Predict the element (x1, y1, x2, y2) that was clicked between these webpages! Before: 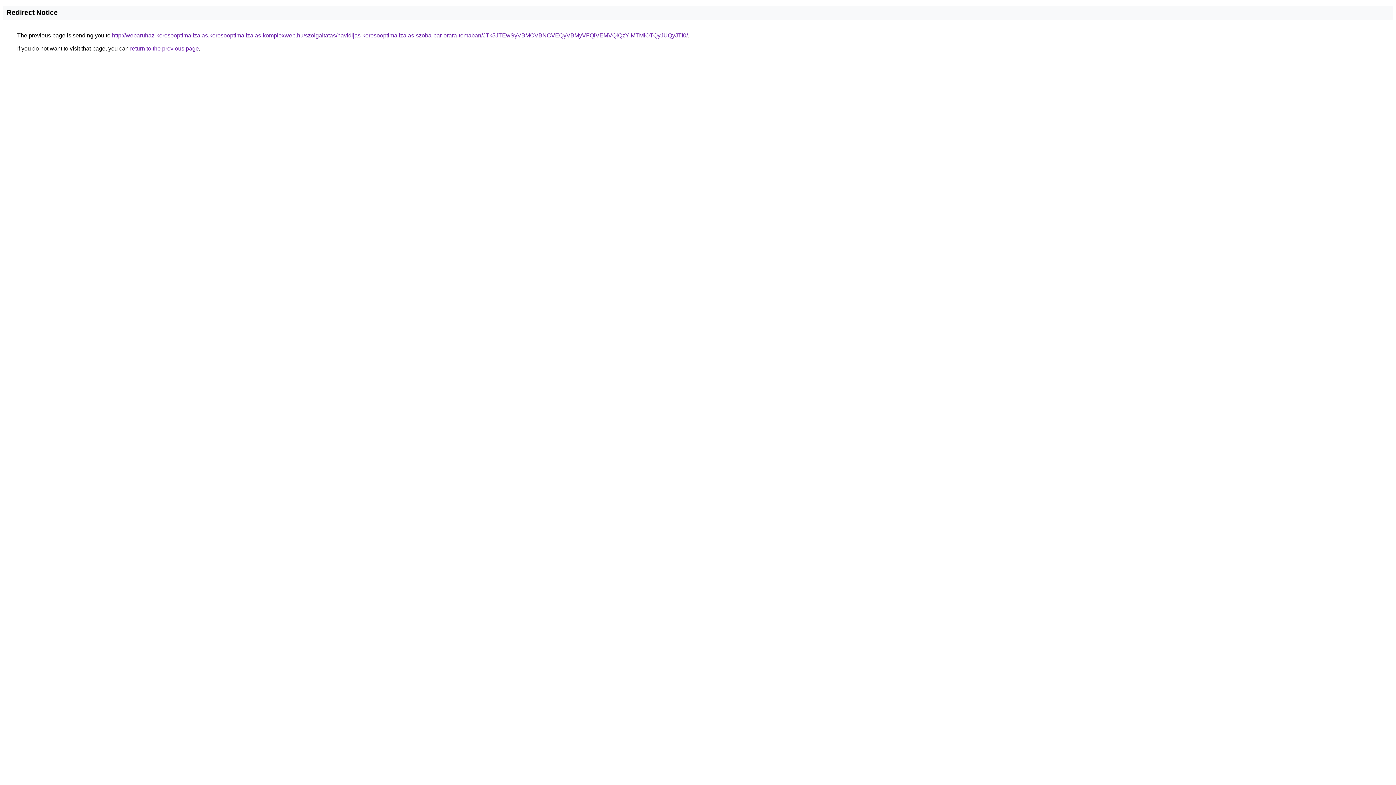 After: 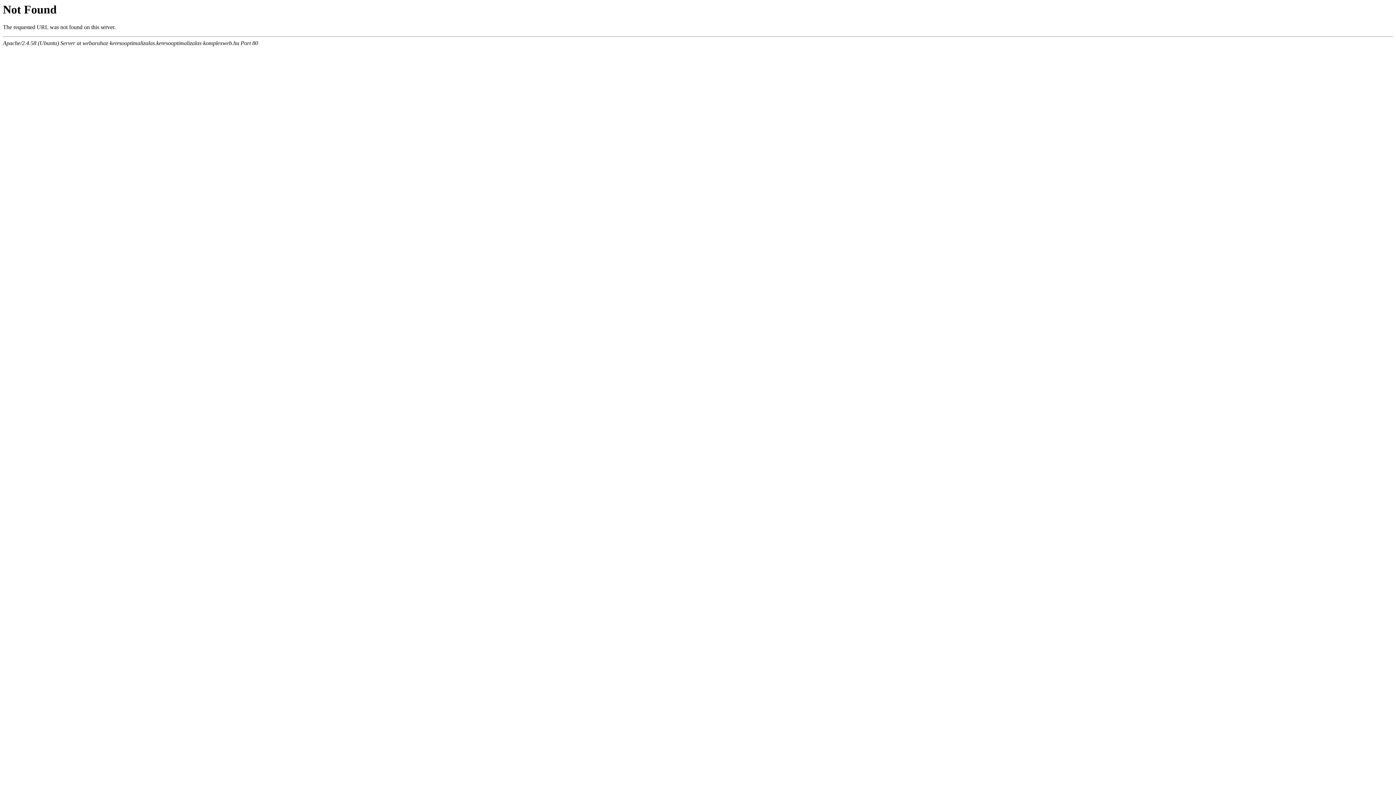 Action: label: http://webaruhaz-keresooptimalizalas.keresooptimalizalas-komplexweb.hu/szolgaltatas/havidijas-keresooptimalizalas-szoba-par-orara-temaban/JTk5JTEwSyVBMCVBNCVEQyVBMyVFQiVEMVQlQzYlMTMlOTQyJUQyJTI0/ bbox: (112, 32, 688, 38)